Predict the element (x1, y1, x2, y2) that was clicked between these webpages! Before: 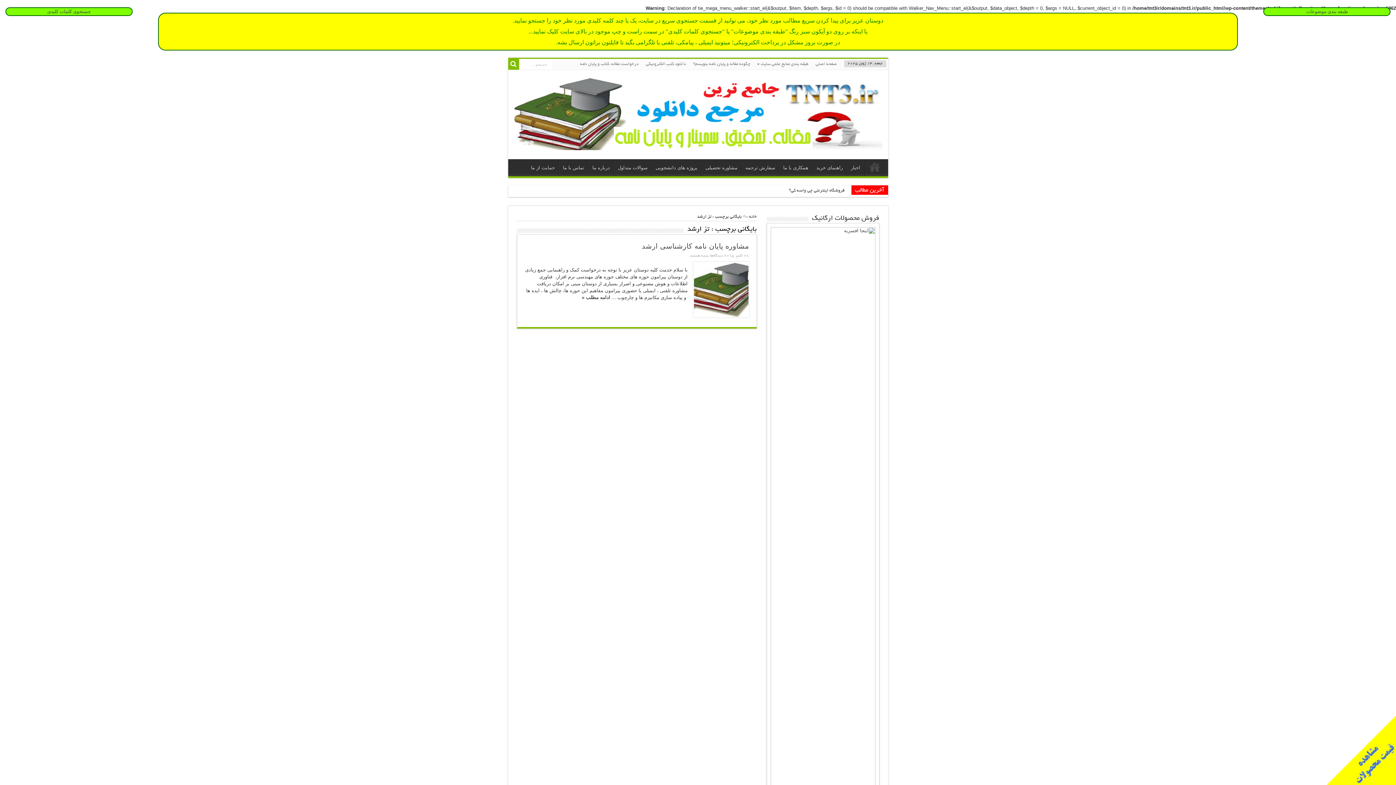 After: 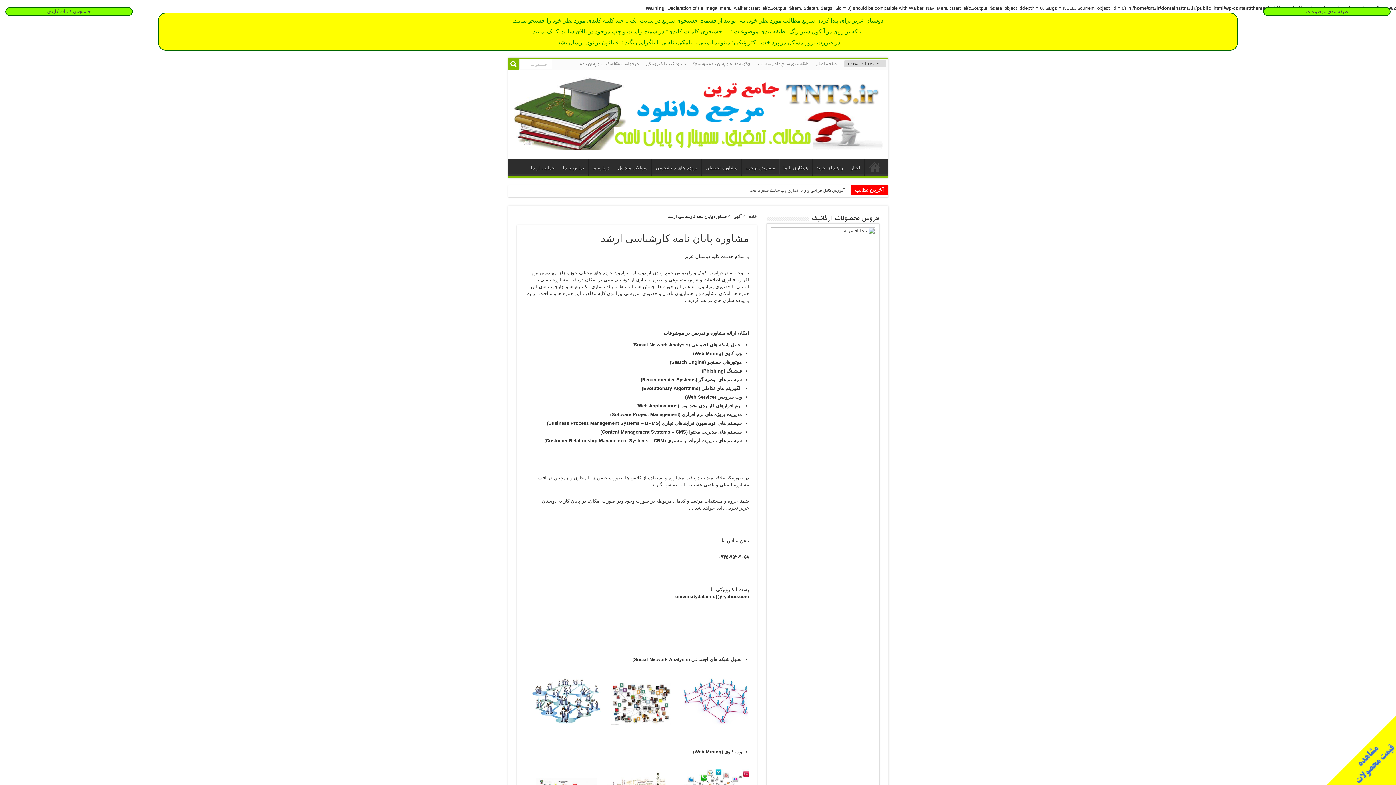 Action: label: مشاوره پایان نامه کارشناسی ارشد bbox: (642, 242, 749, 250)